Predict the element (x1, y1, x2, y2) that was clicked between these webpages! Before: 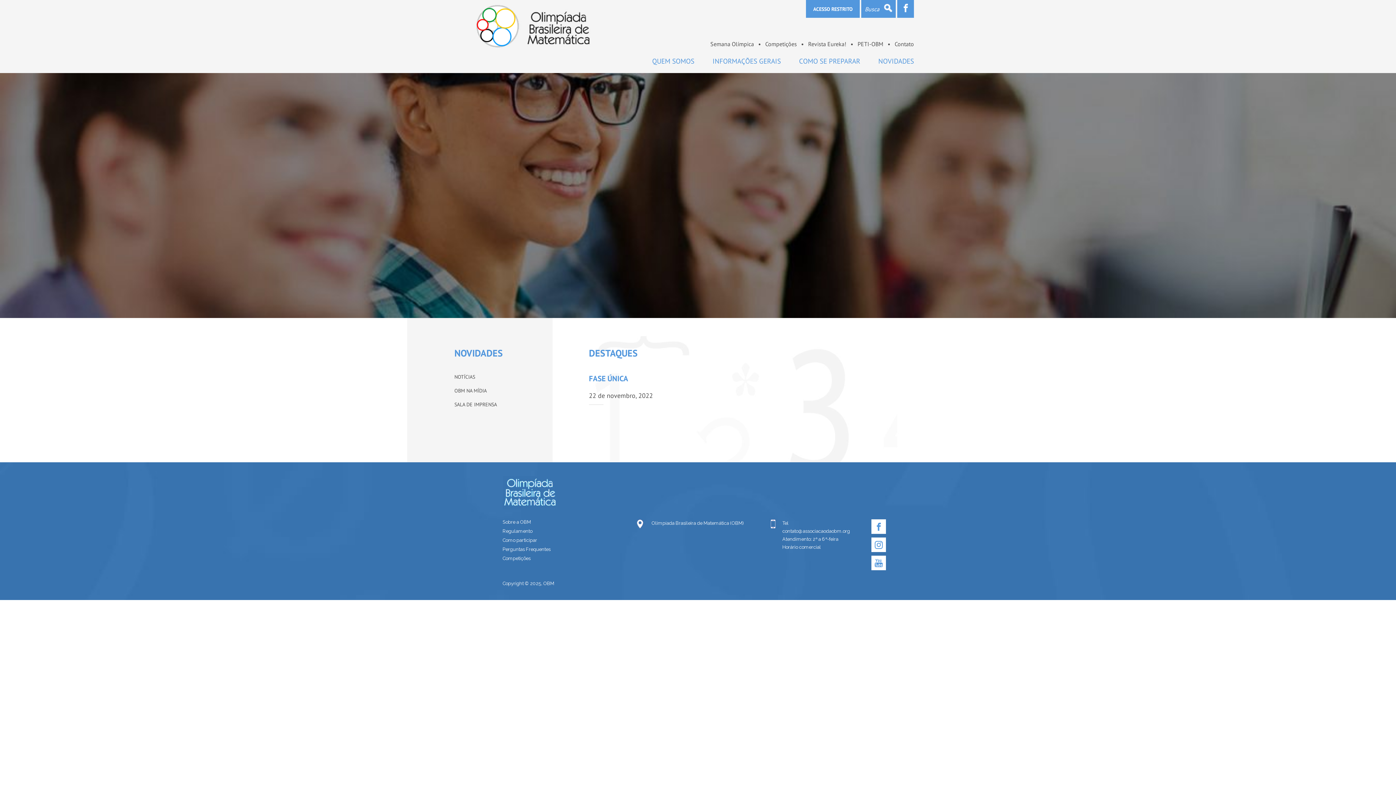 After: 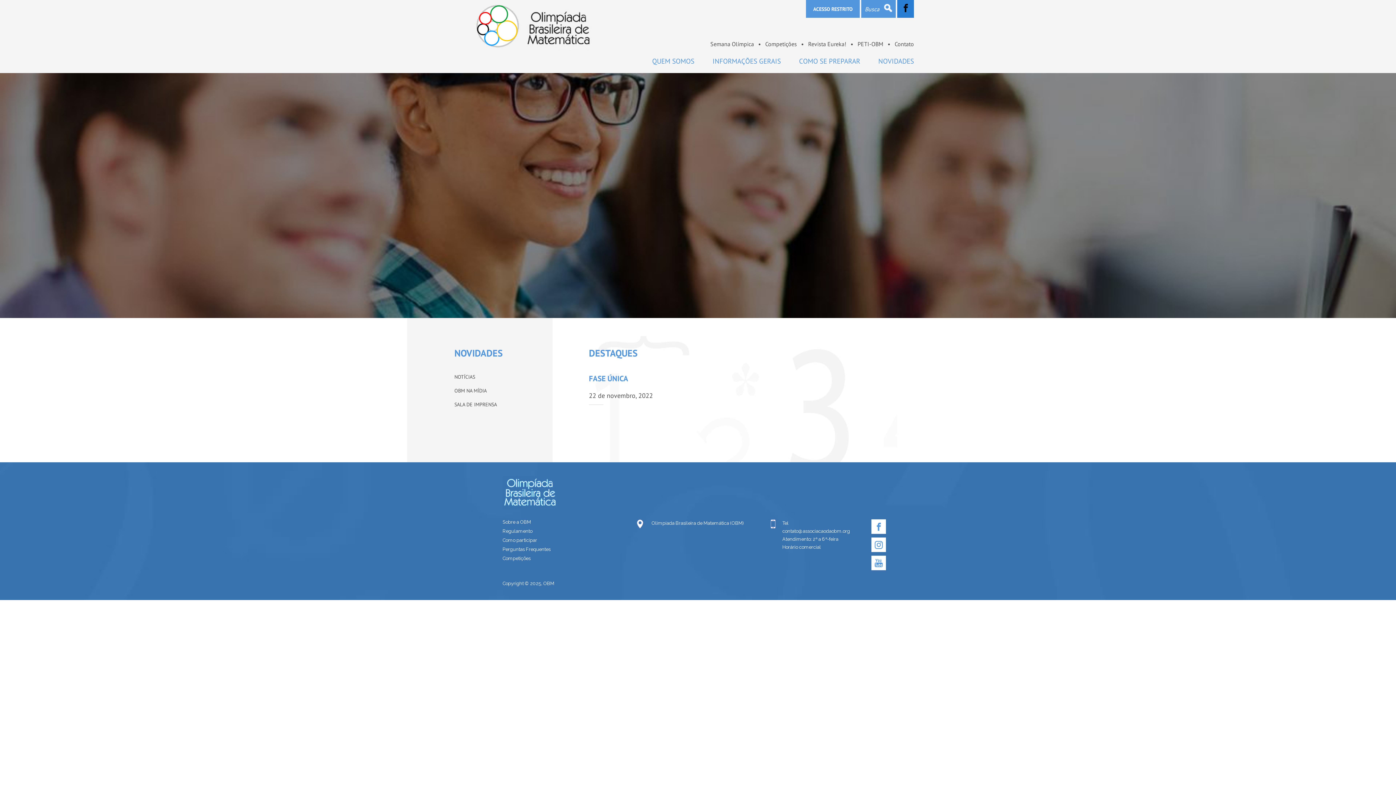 Action: bbox: (897, 0, 914, 17)